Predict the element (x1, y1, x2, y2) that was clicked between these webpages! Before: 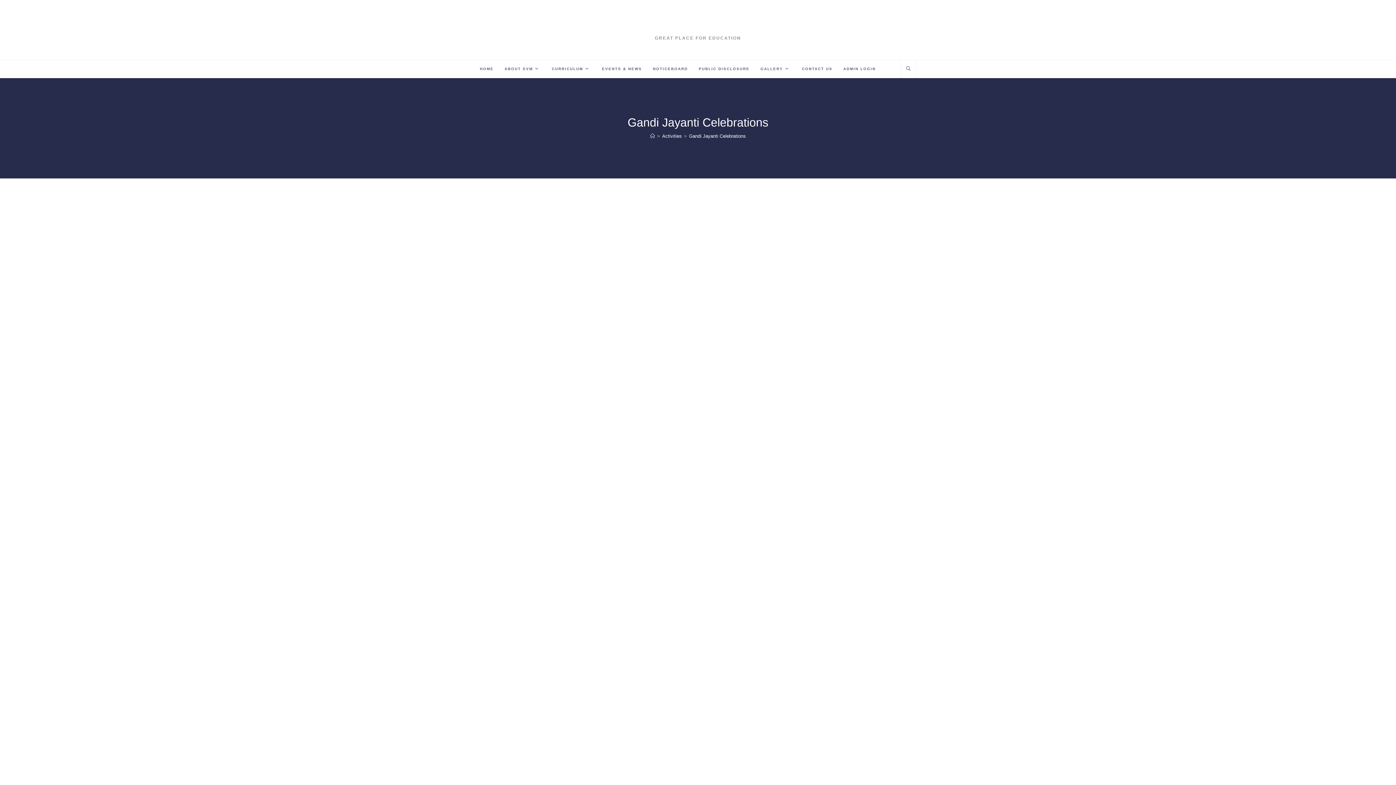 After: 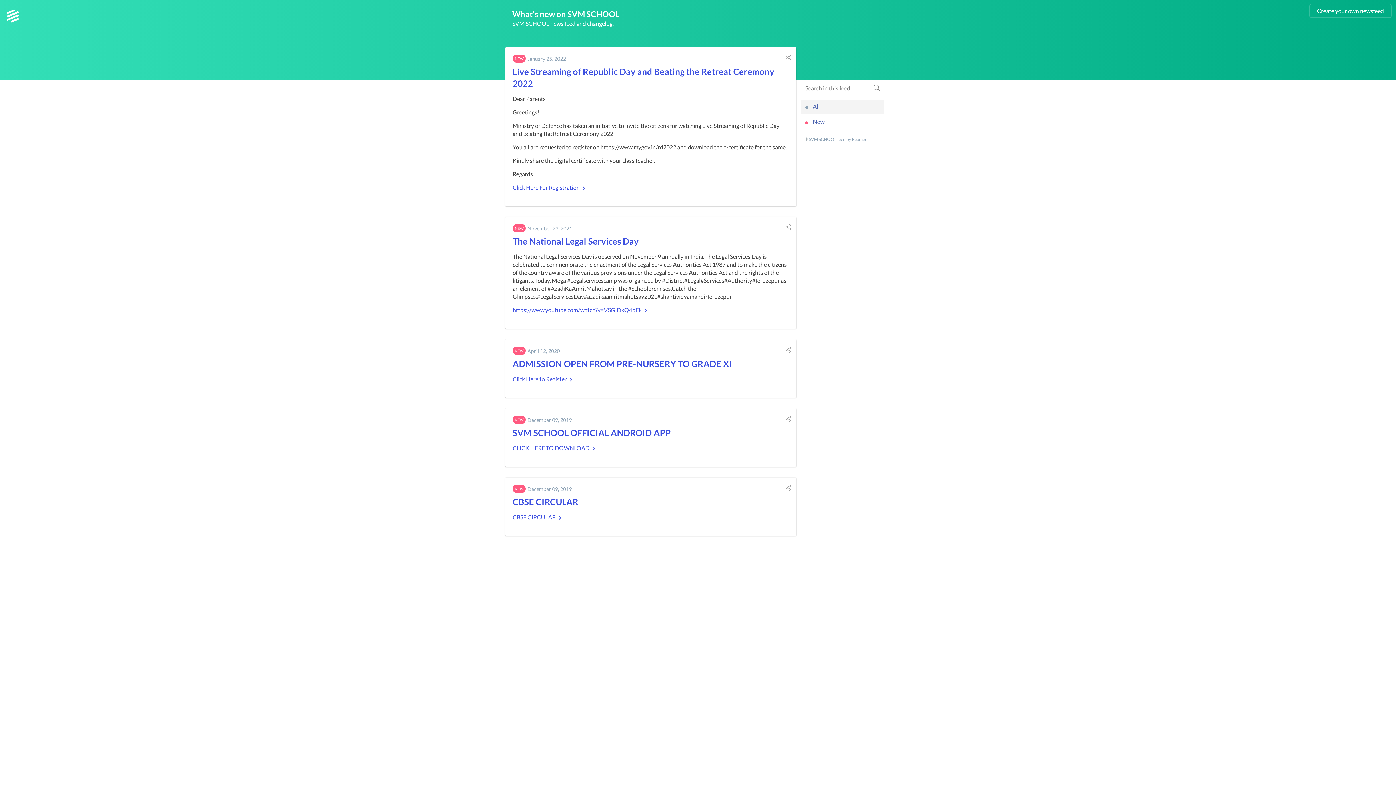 Action: bbox: (647, 60, 693, 78) label: NOTICEBOARD